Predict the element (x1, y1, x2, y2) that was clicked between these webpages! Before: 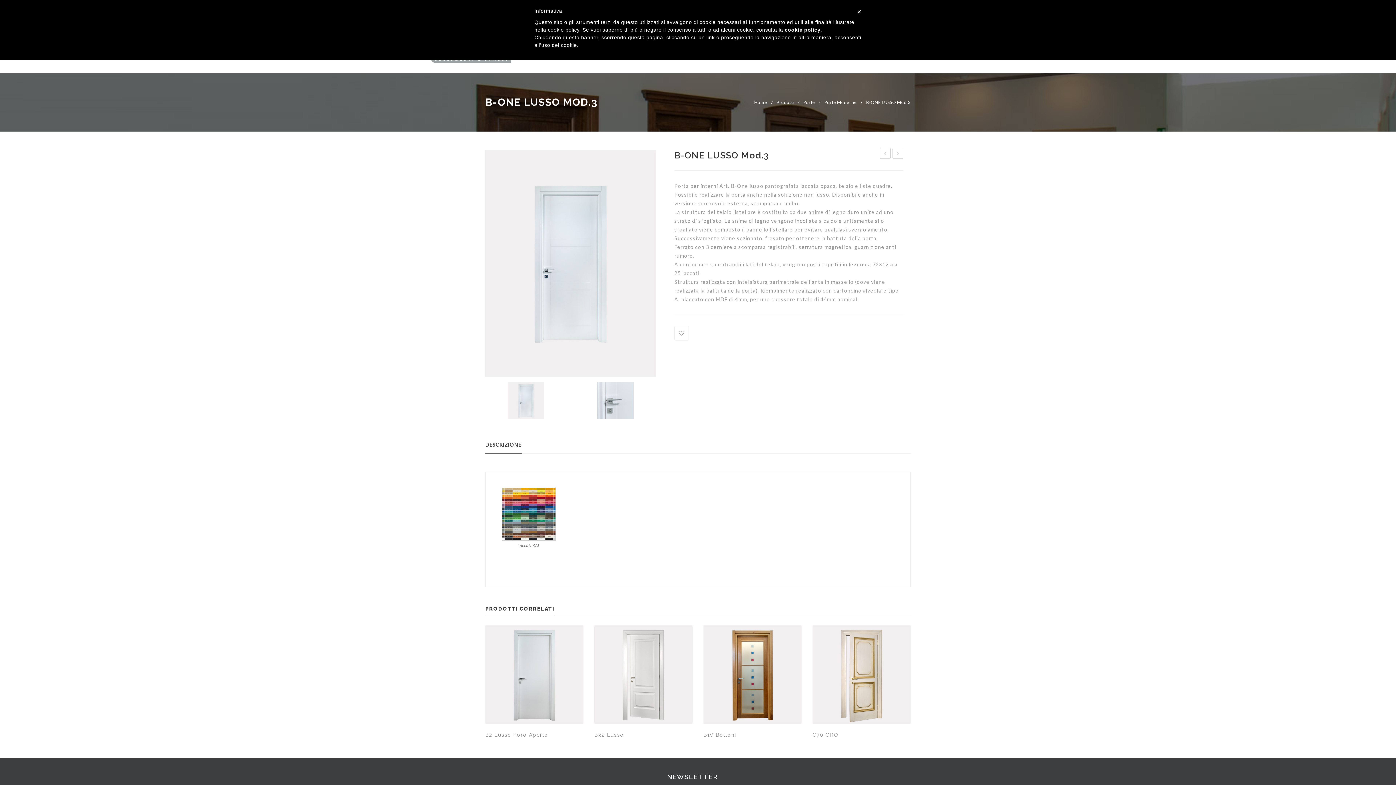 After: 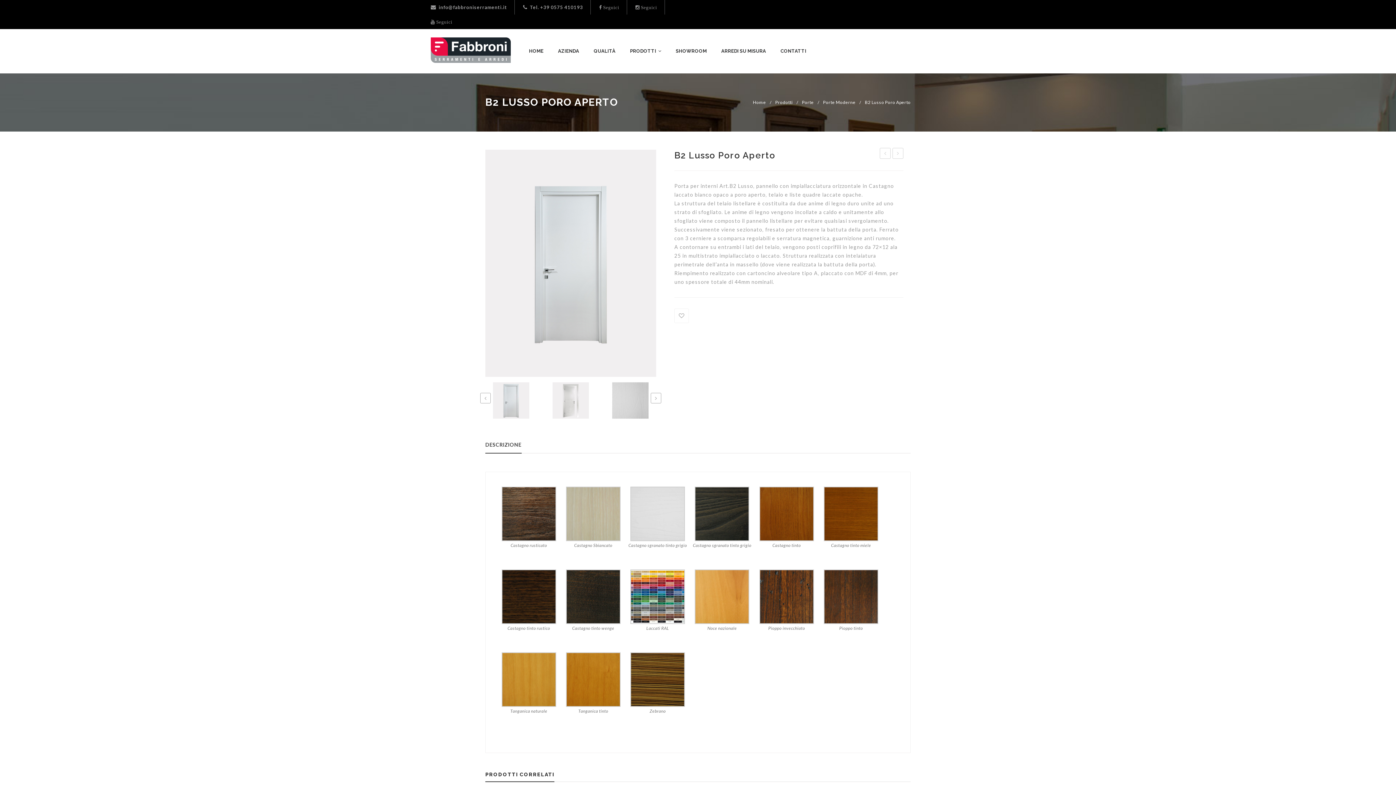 Action: bbox: (485, 625, 583, 724)